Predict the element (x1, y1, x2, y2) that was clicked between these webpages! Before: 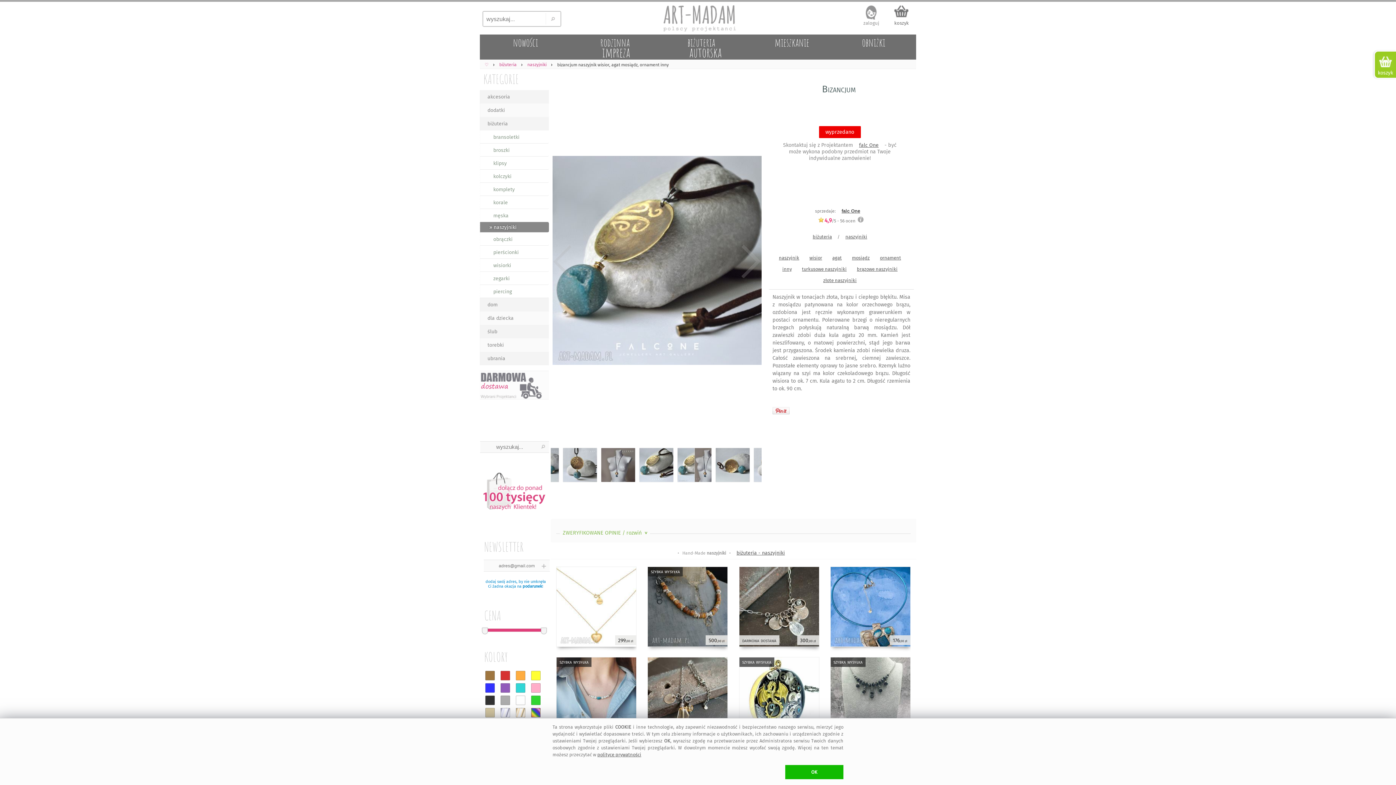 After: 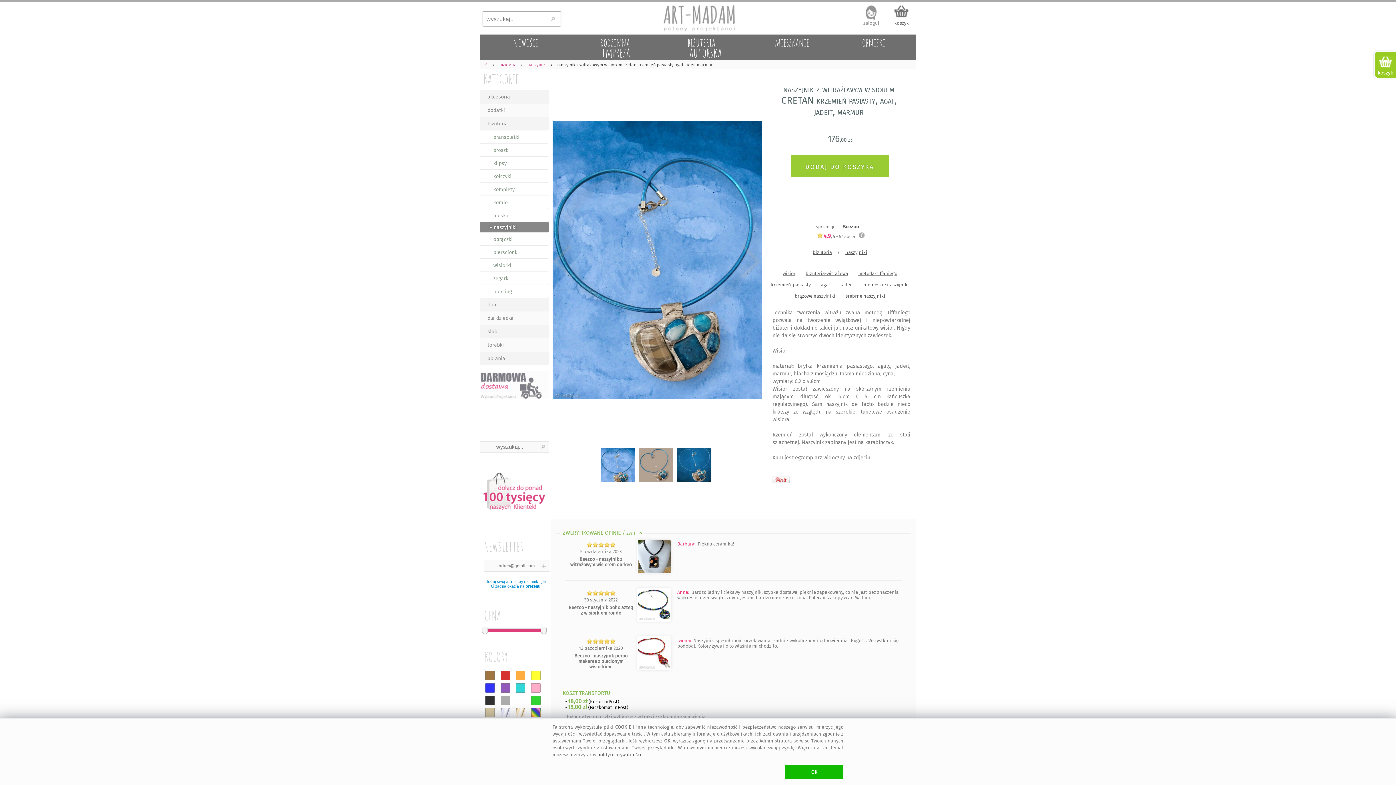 Action: label: Naszyjnik z witrażowym wisiorem cretan krzemień pasiasty, agat.
176,00 zł bbox: (830, 566, 910, 652)